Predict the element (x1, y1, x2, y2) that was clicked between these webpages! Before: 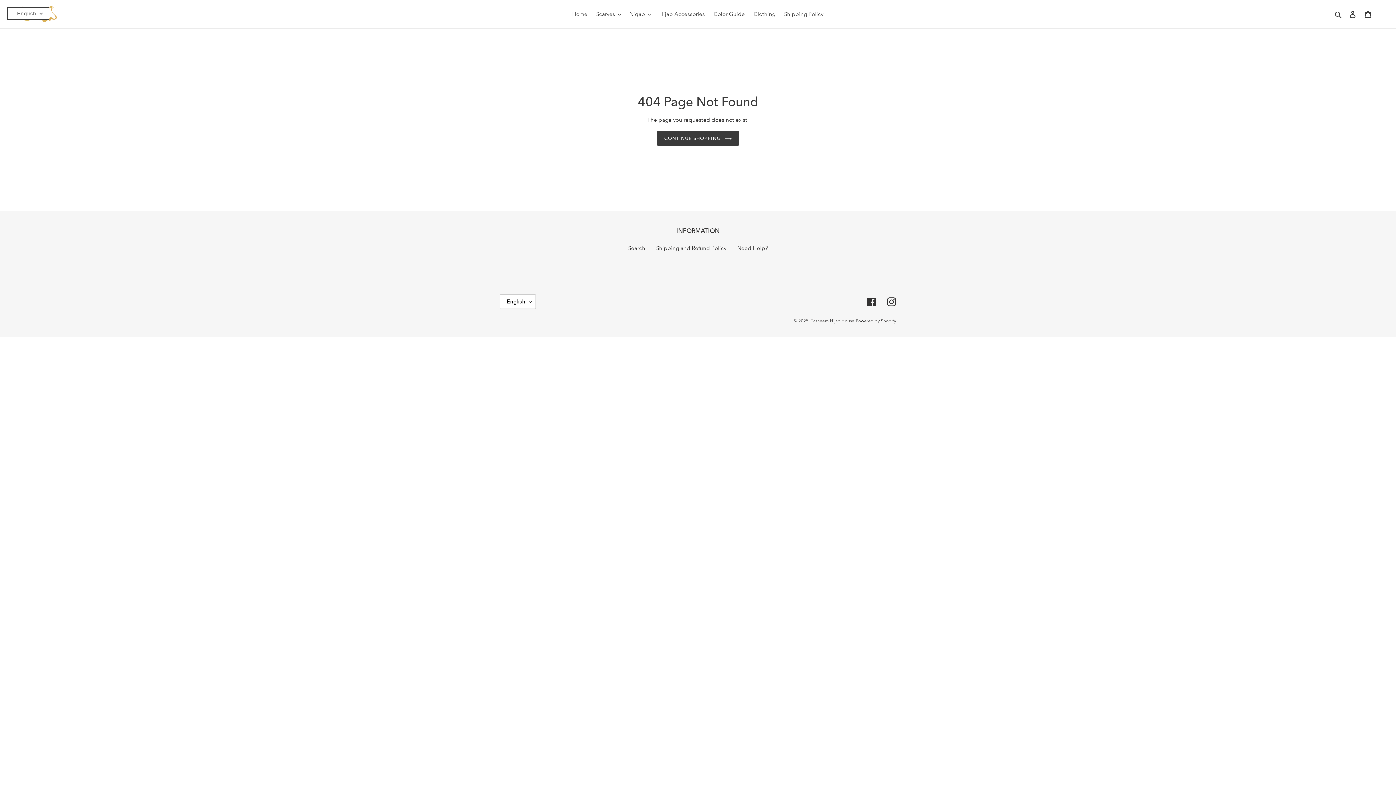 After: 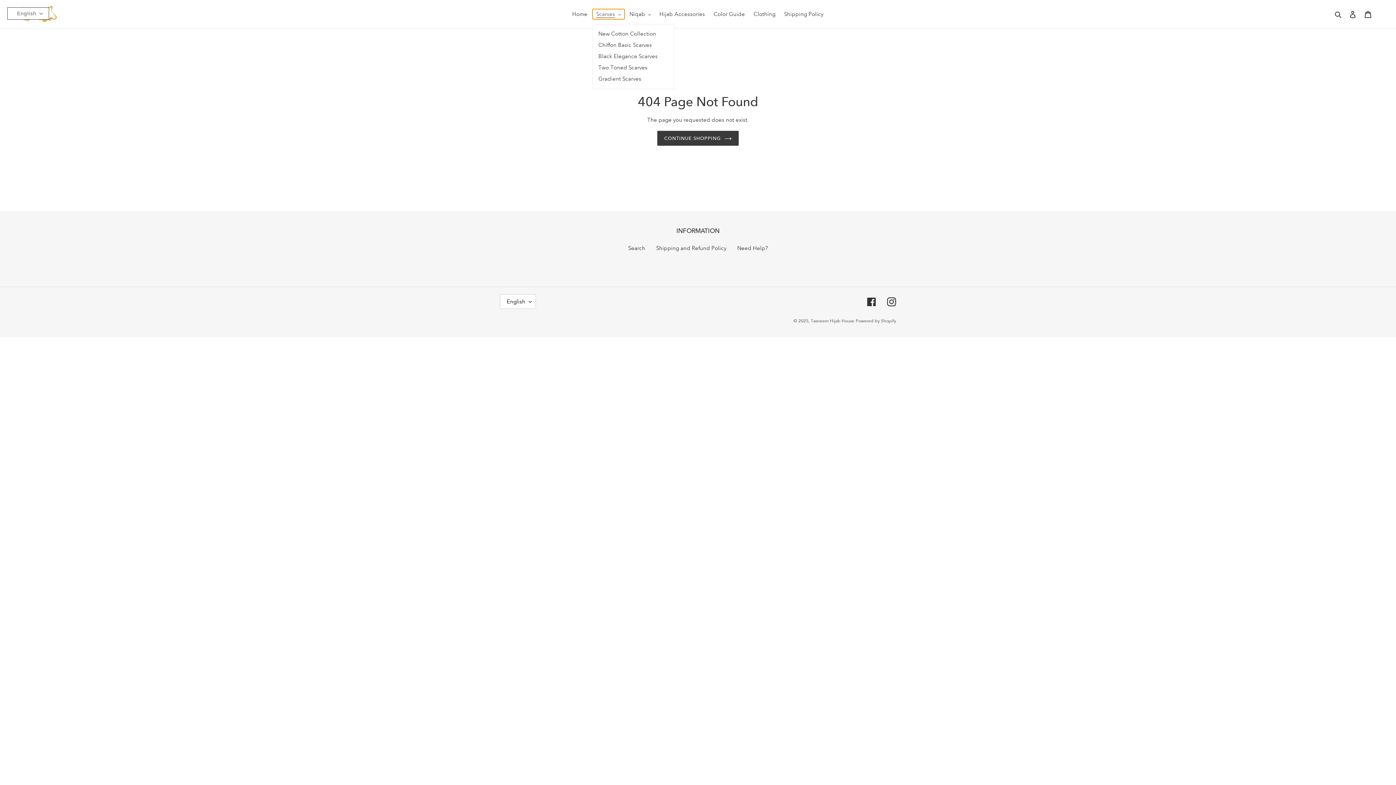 Action: label: Scarves bbox: (592, 9, 624, 19)